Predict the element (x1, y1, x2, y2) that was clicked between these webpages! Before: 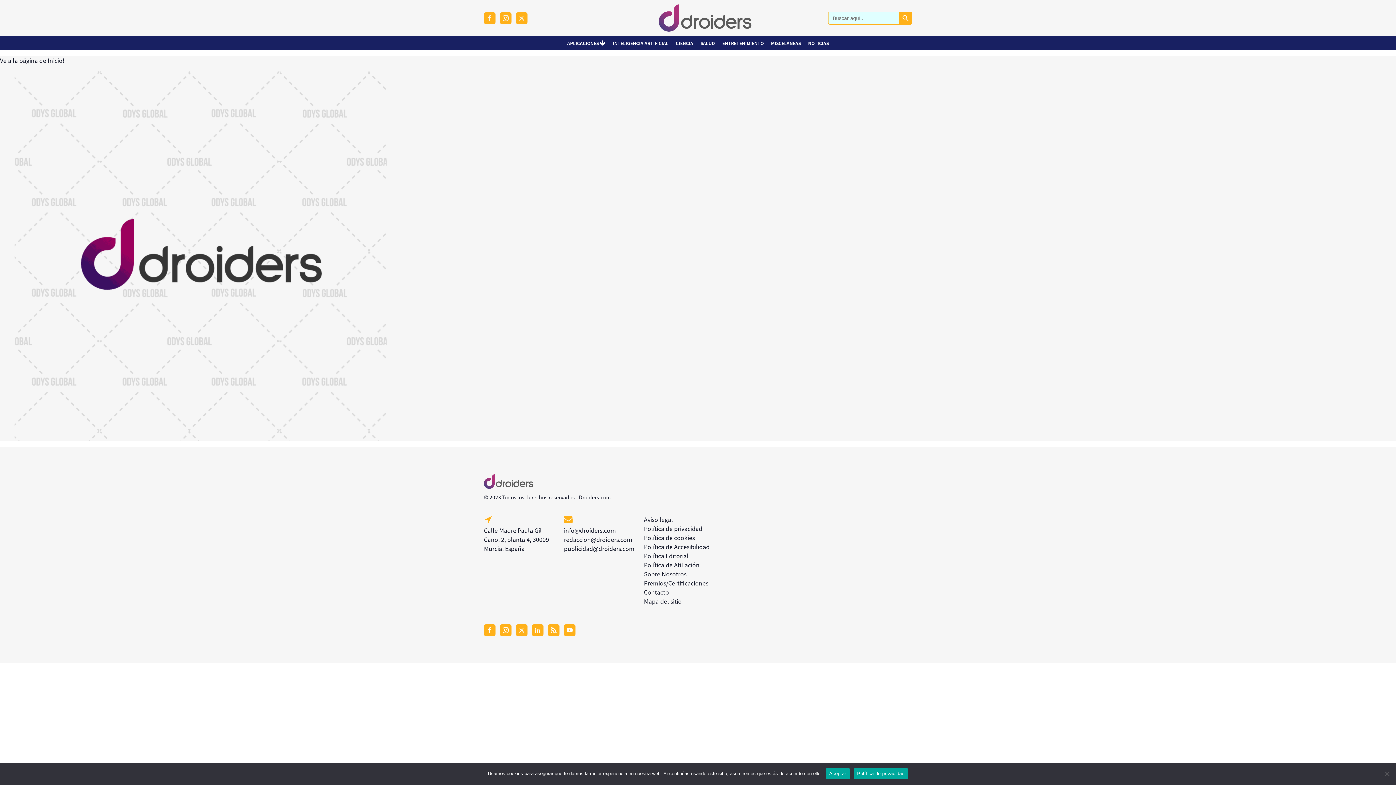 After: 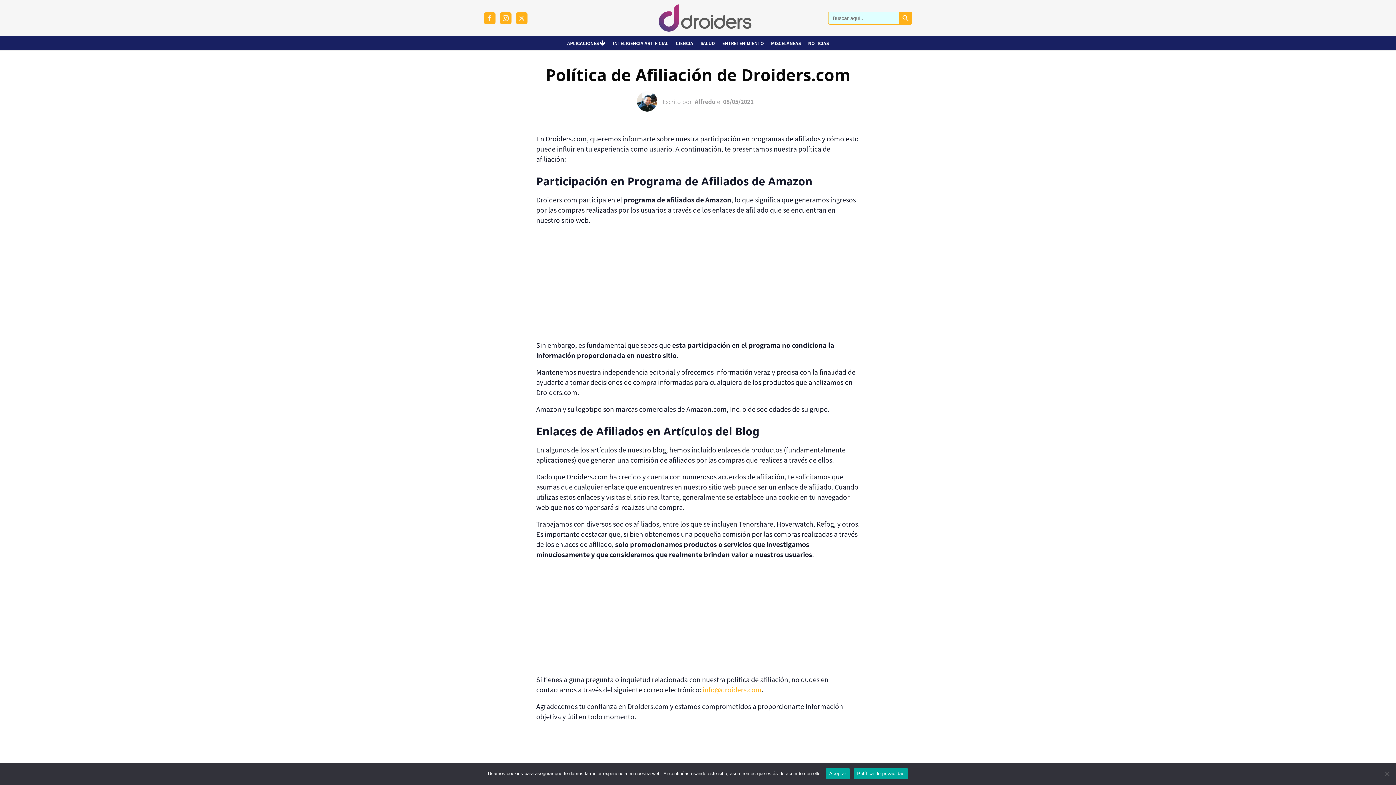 Action: bbox: (644, 560, 699, 569) label: Política de Afiliación